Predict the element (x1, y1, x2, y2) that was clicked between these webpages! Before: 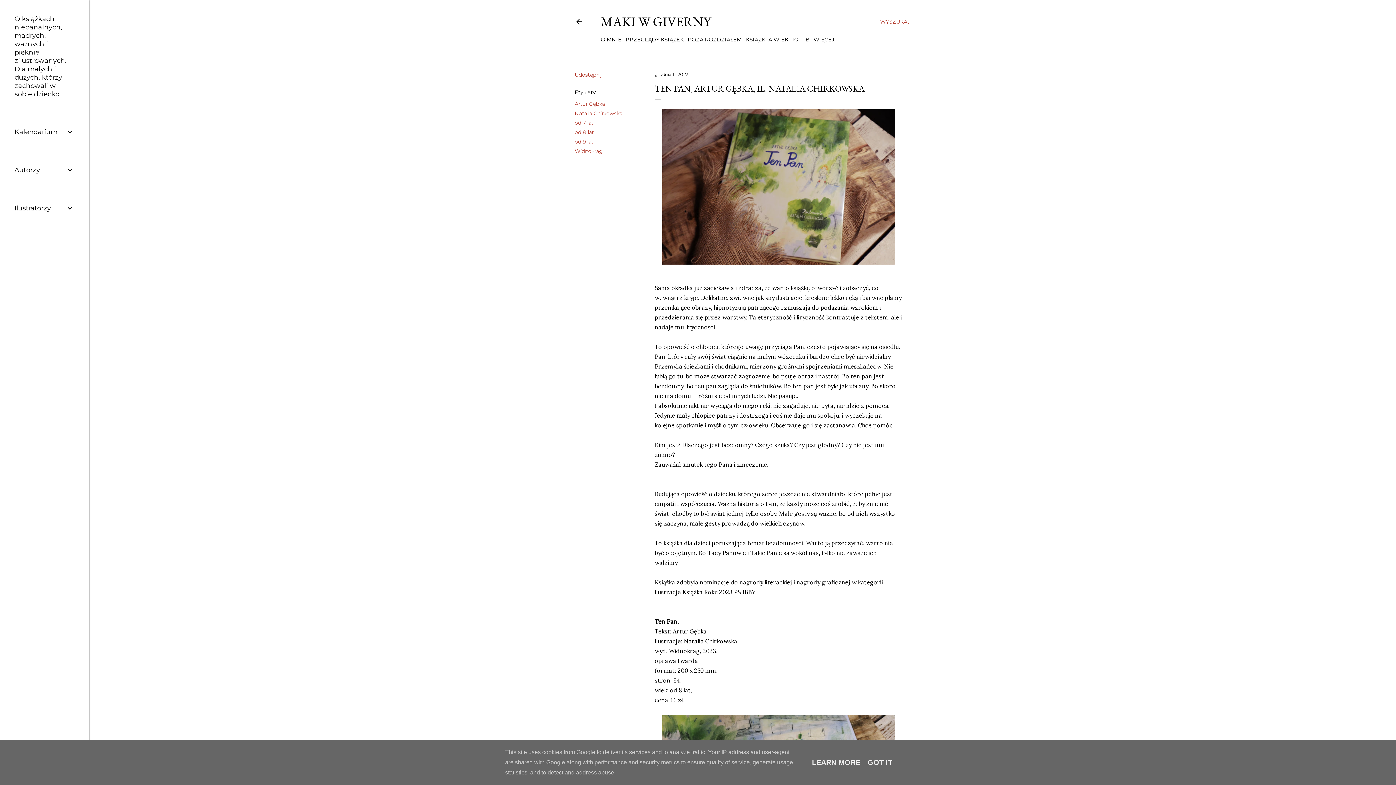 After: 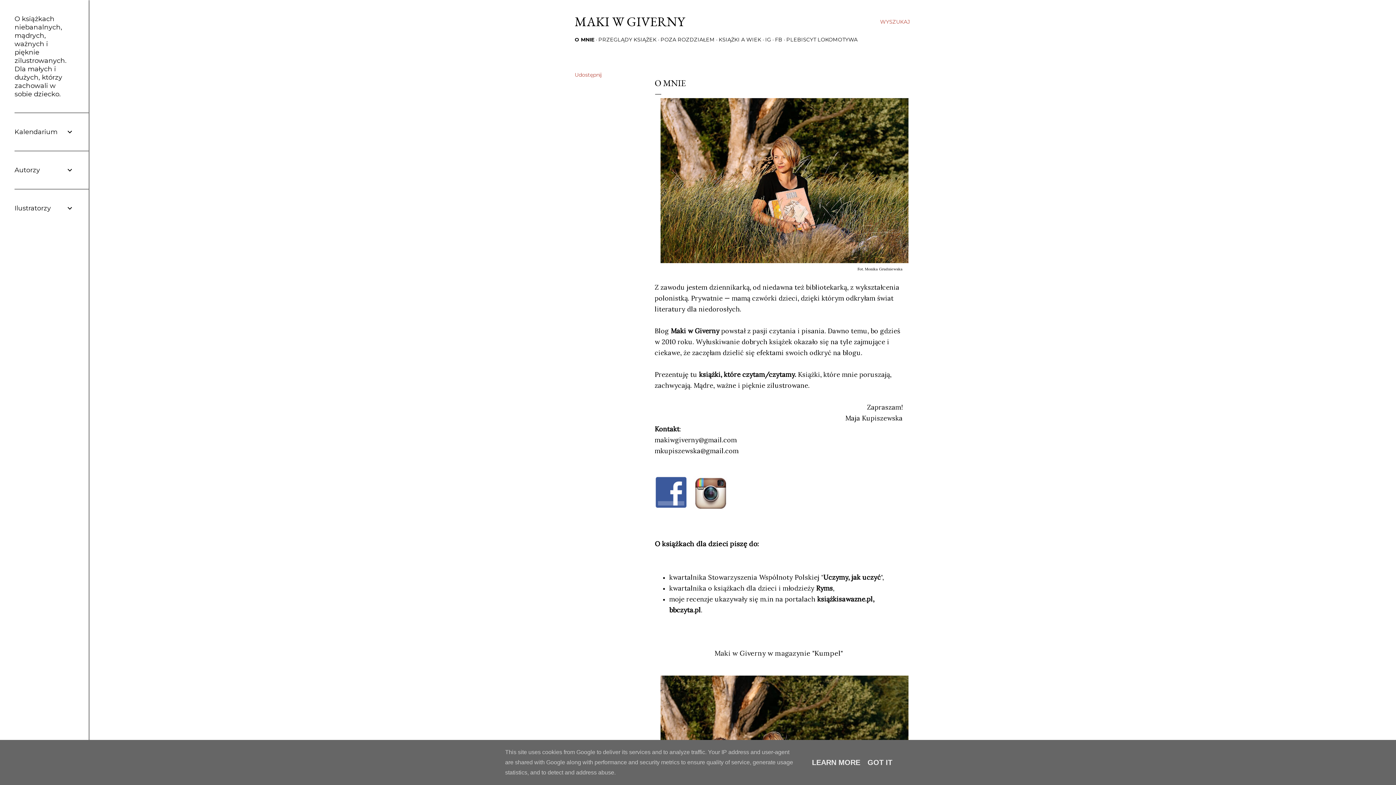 Action: label: O MNIE bbox: (601, 36, 621, 42)